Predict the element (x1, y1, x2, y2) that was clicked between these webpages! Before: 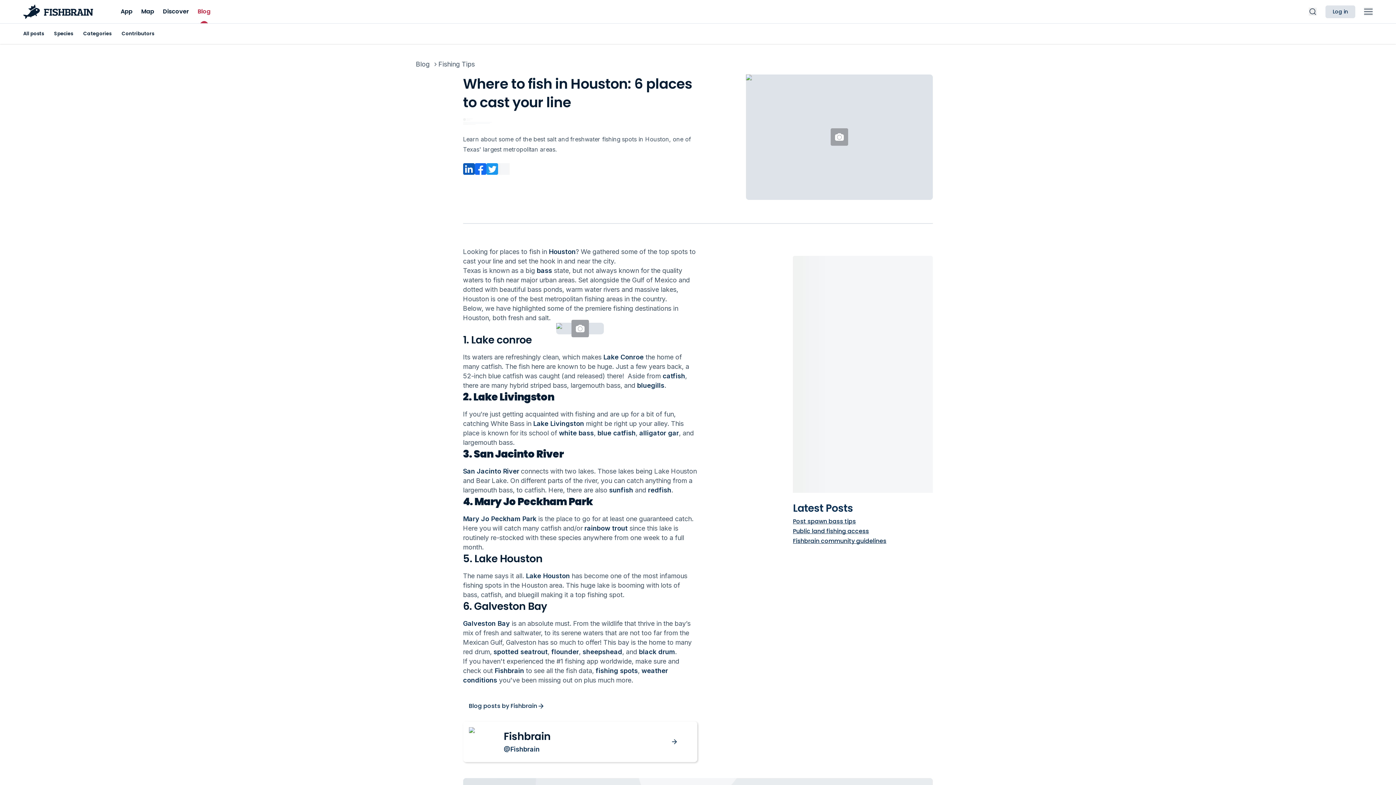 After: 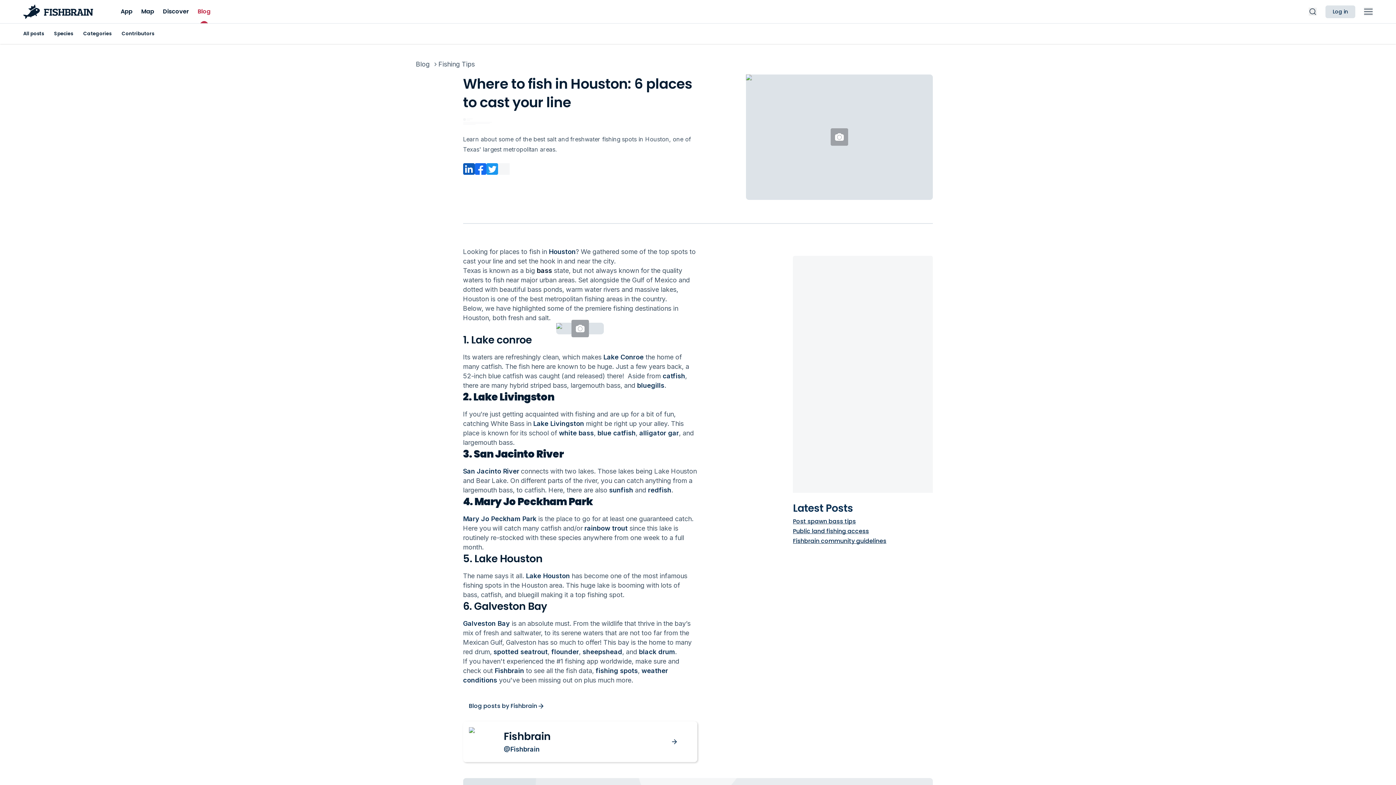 Action: bbox: (536, 266, 552, 274) label: bass